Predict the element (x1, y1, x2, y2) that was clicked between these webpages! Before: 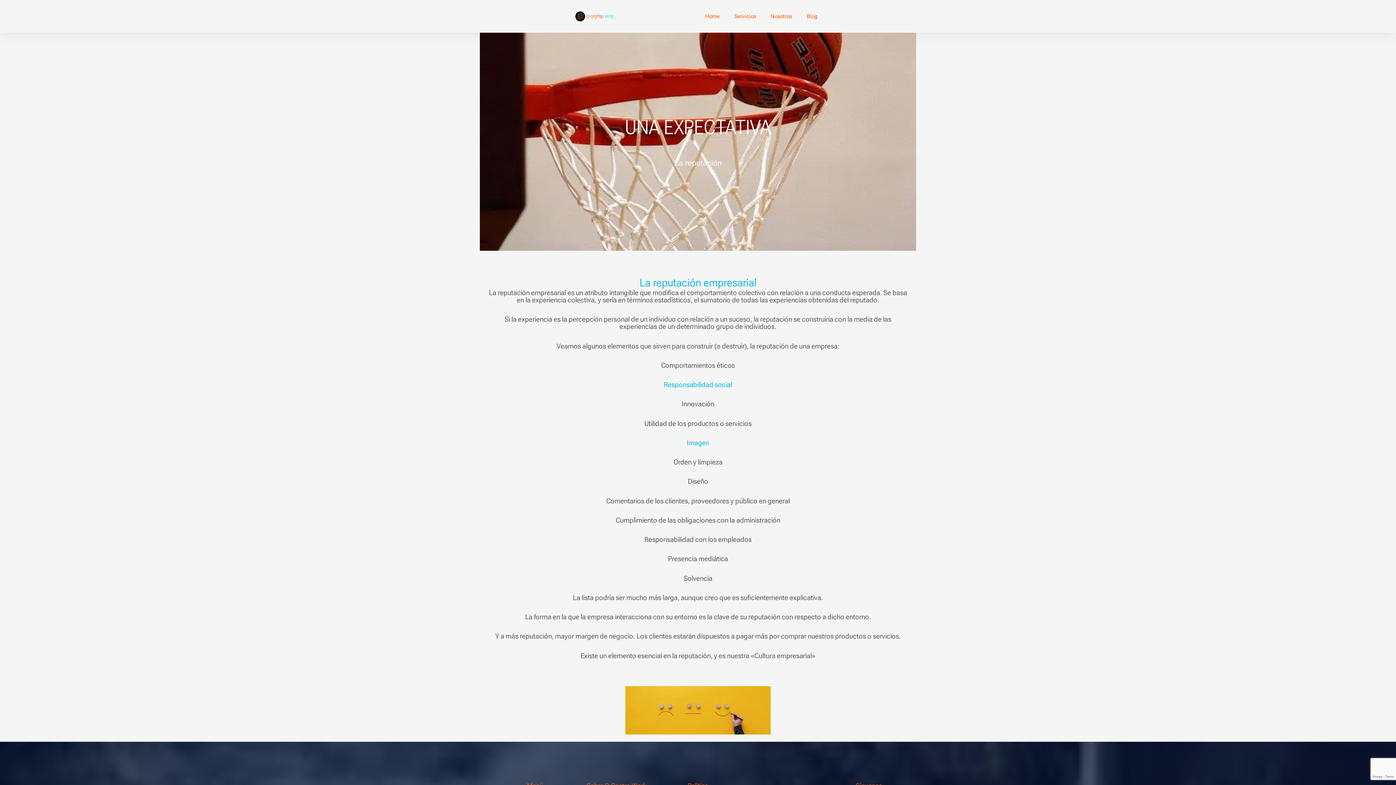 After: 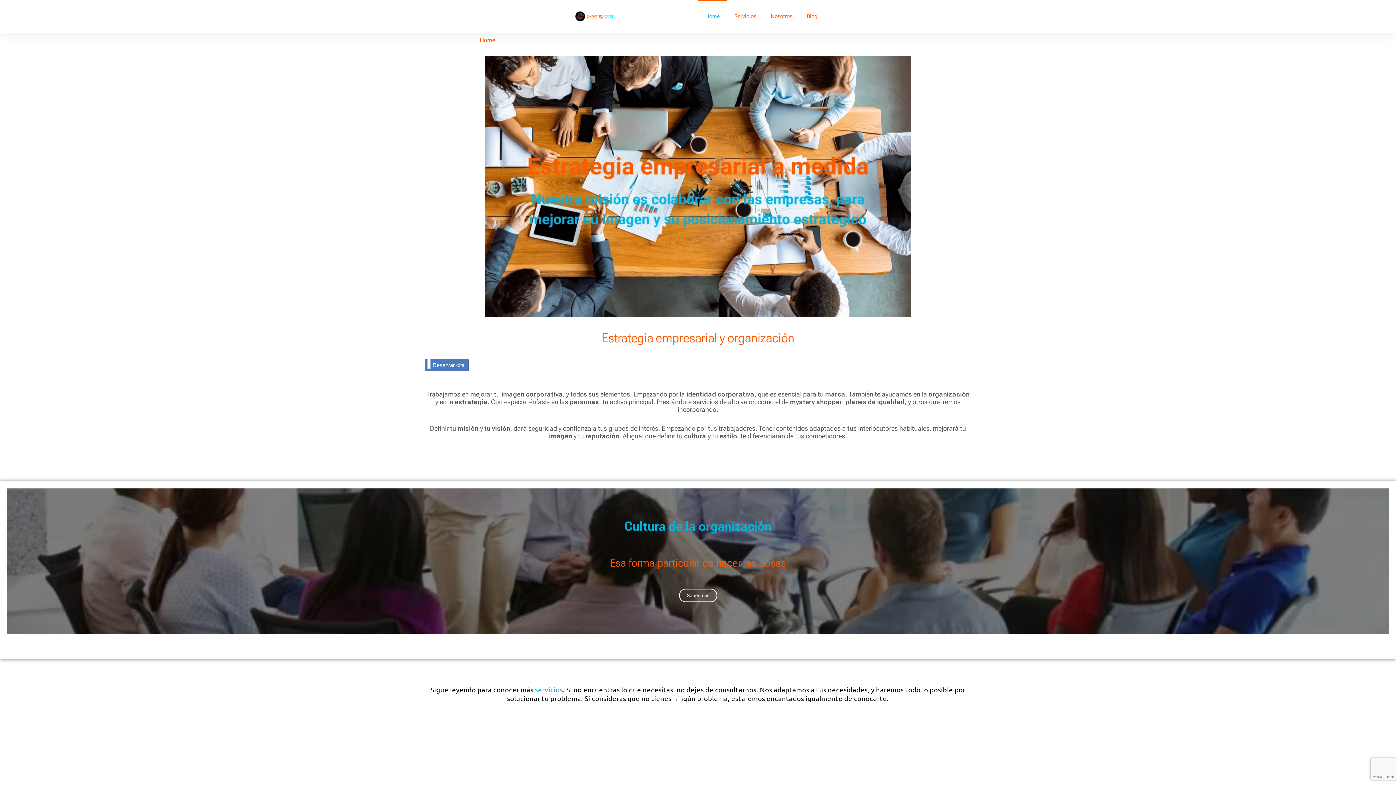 Action: bbox: (572, 10, 616, 22)